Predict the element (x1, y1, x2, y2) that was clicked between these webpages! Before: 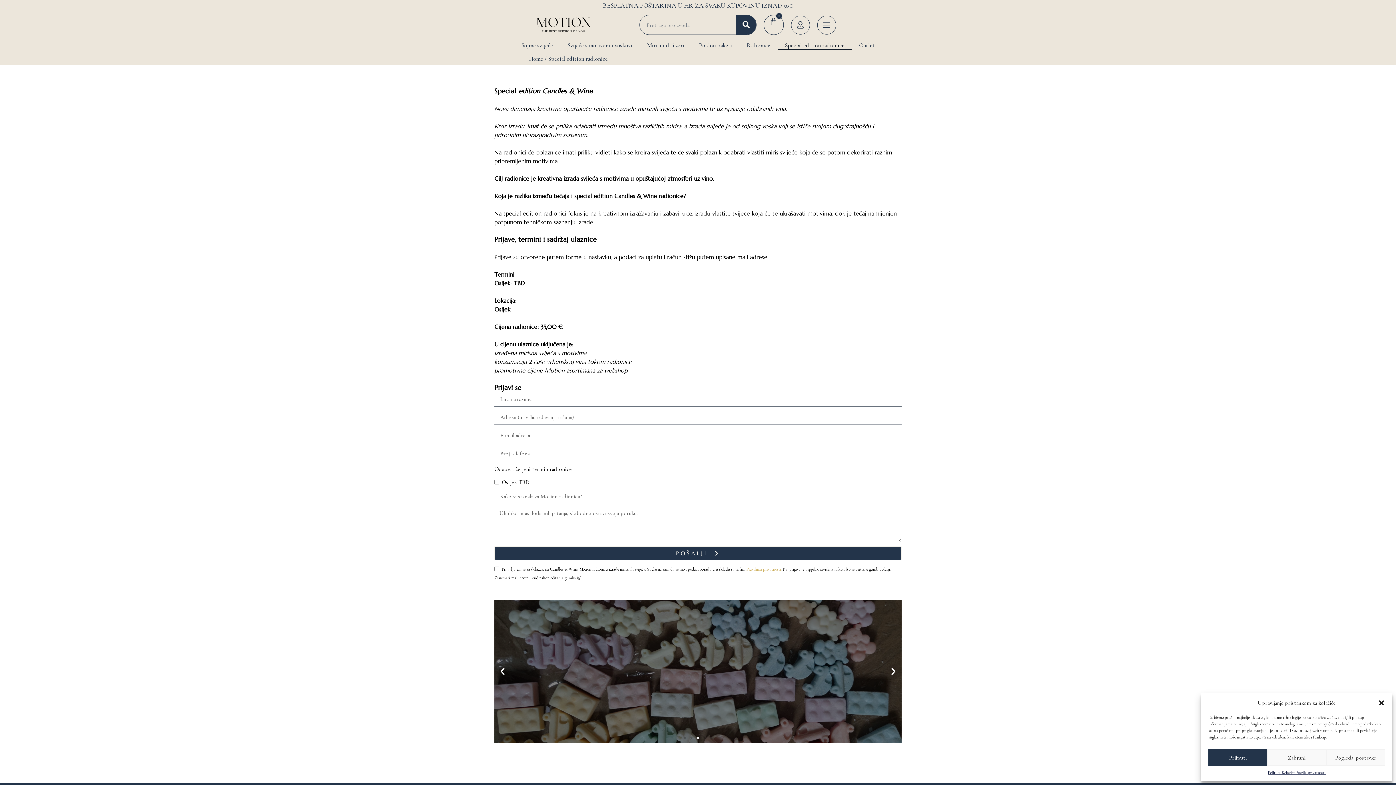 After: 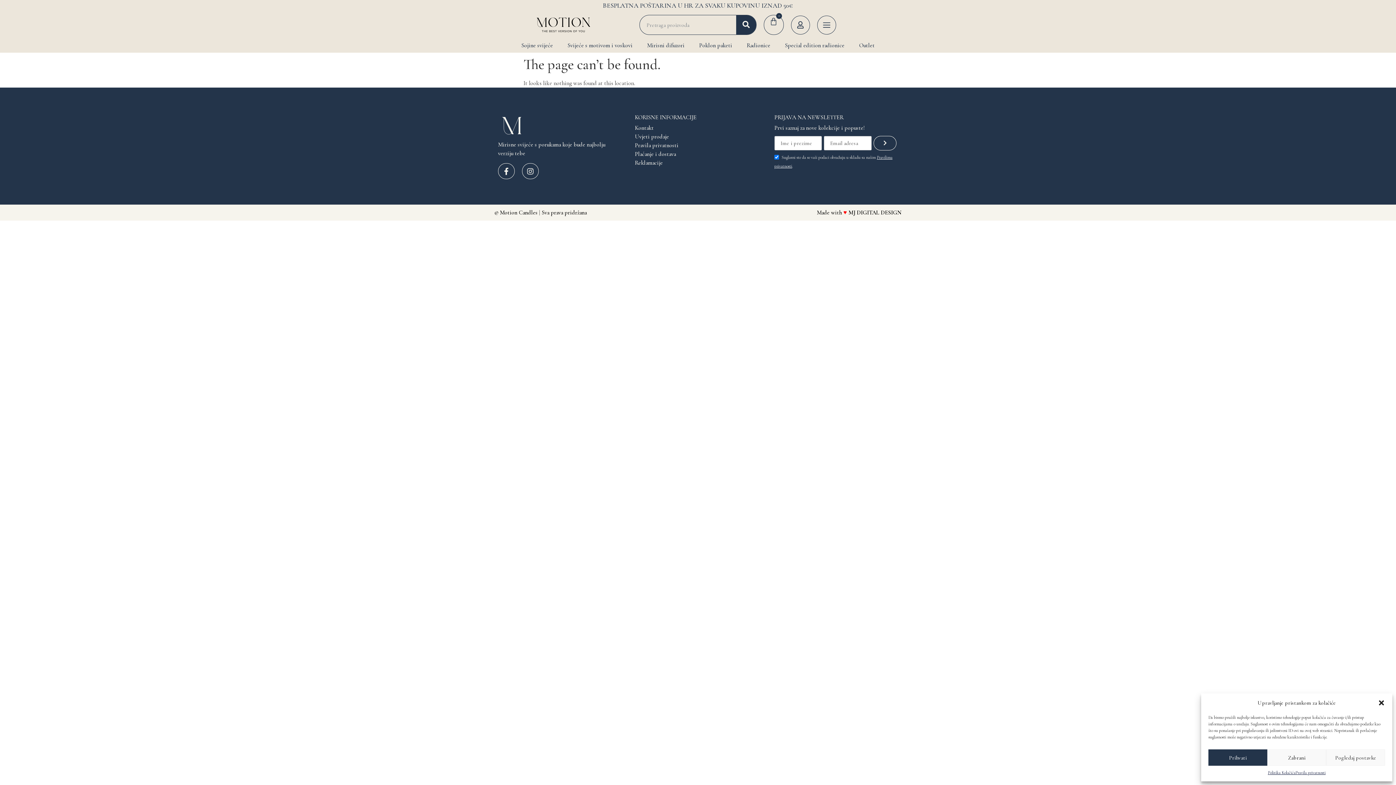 Action: bbox: (852, 41, 882, 49) label: Outlet